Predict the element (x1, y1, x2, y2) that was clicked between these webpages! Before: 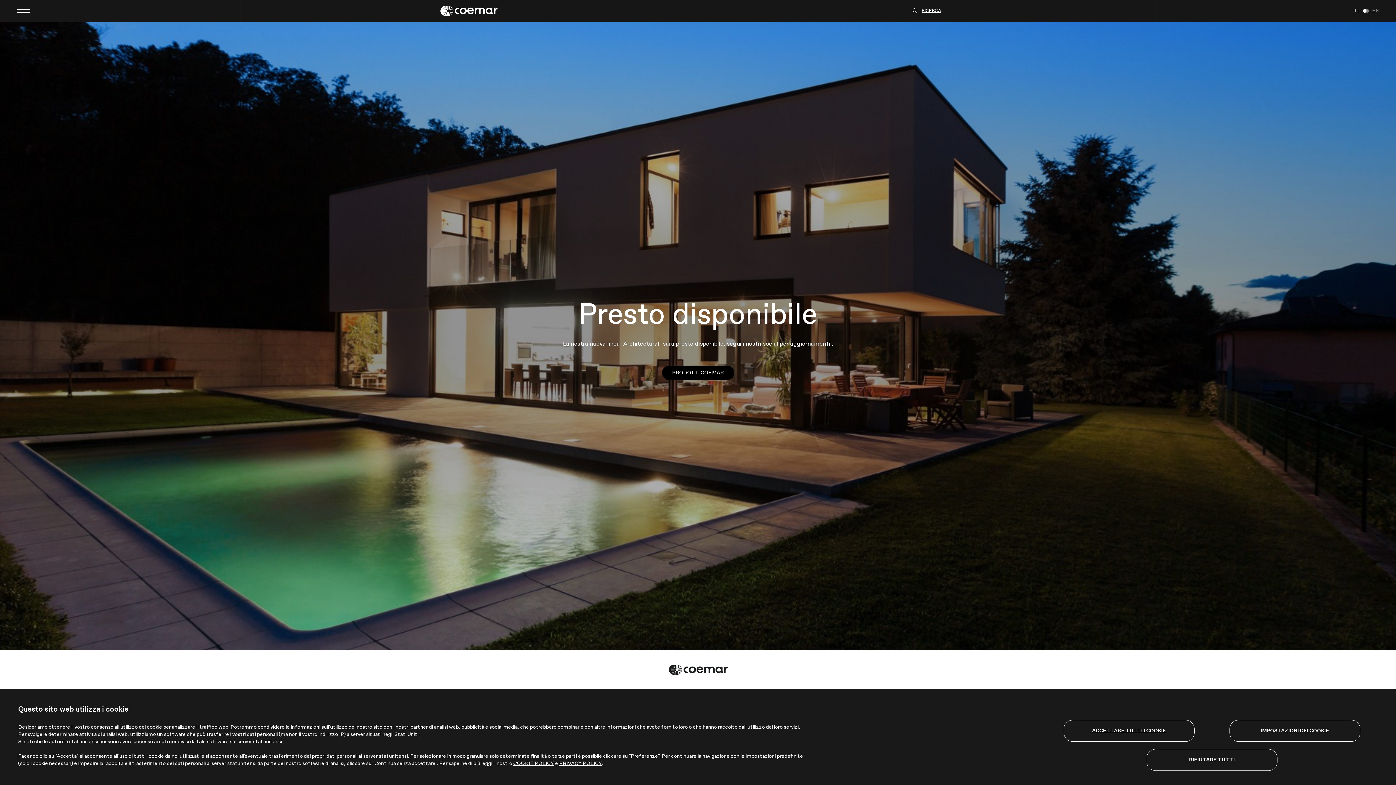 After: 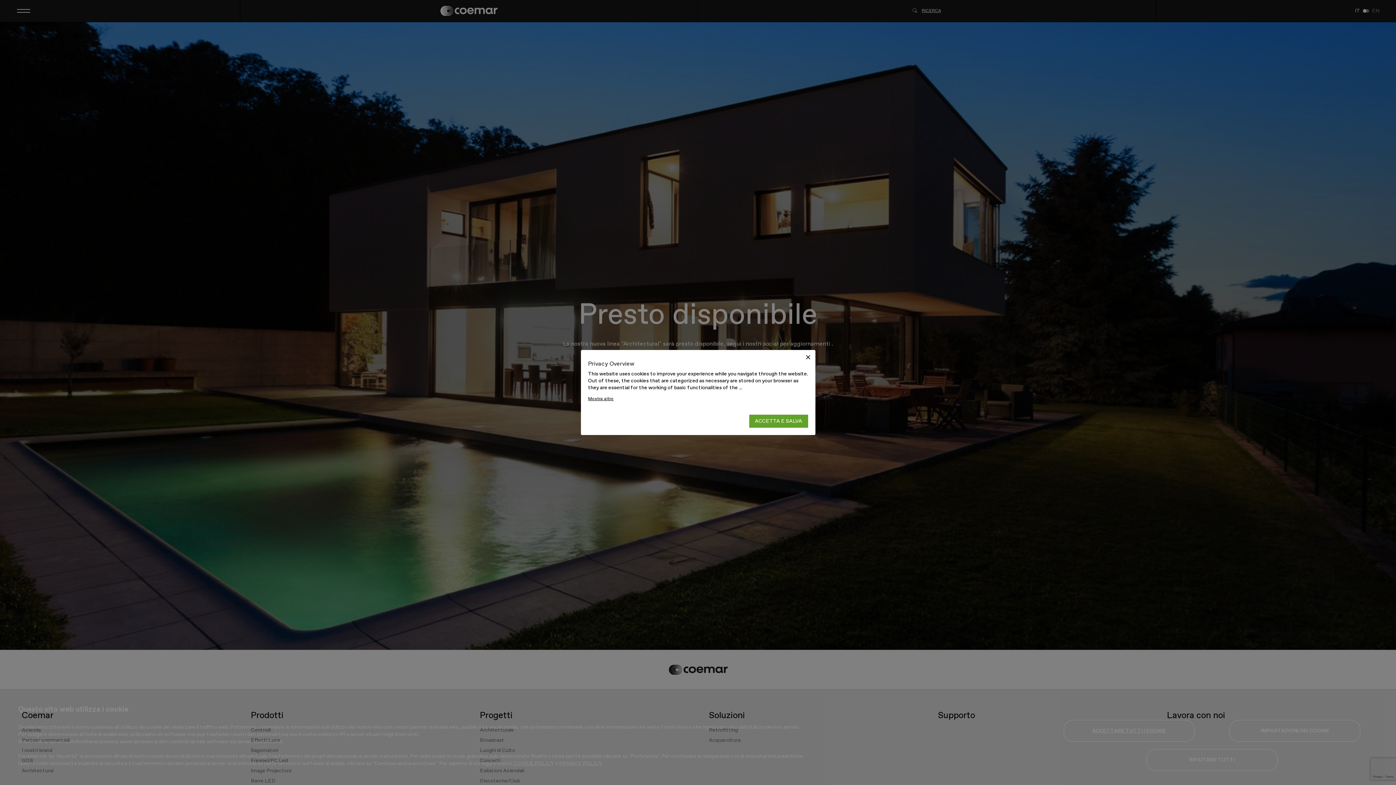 Action: label: IMPOSTAZIONI DEI COOKIE bbox: (1229, 720, 1360, 742)